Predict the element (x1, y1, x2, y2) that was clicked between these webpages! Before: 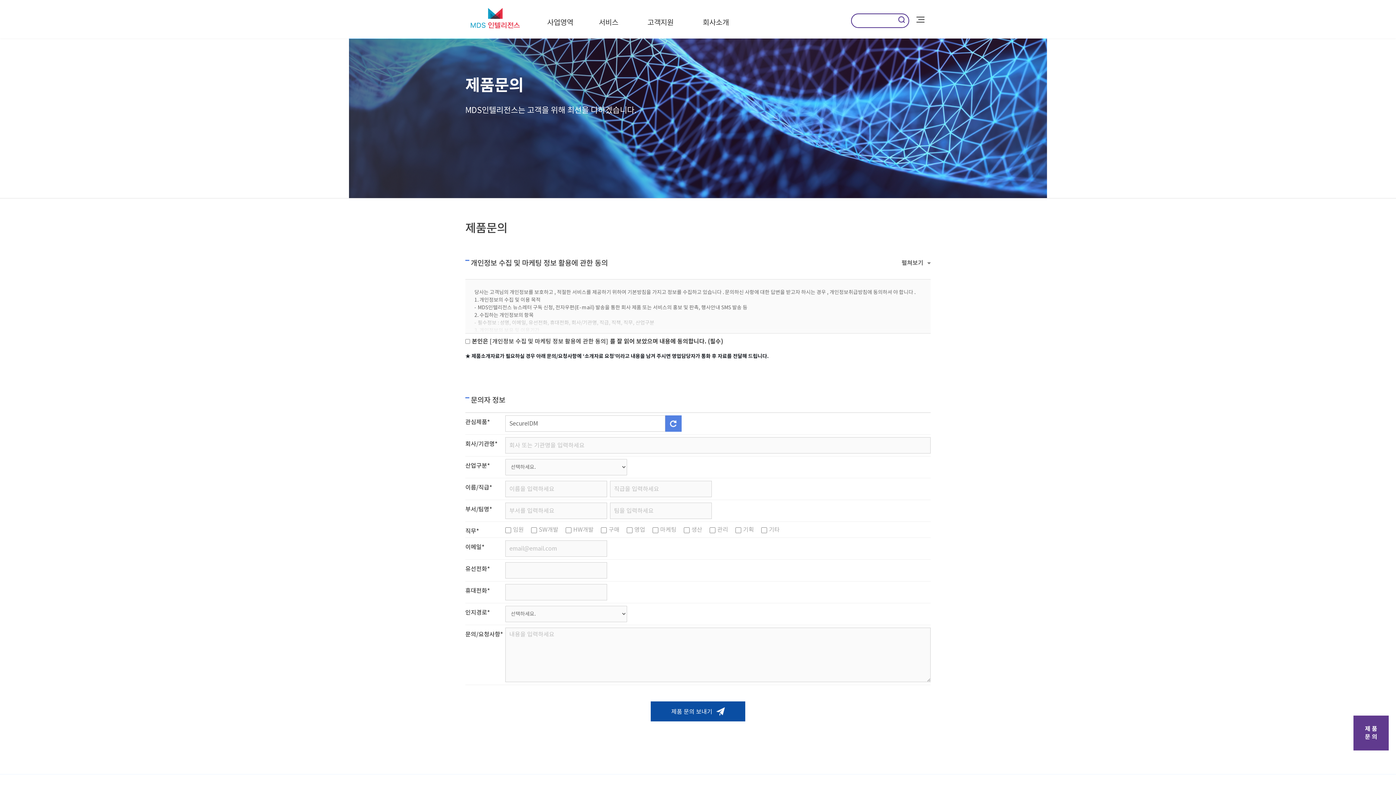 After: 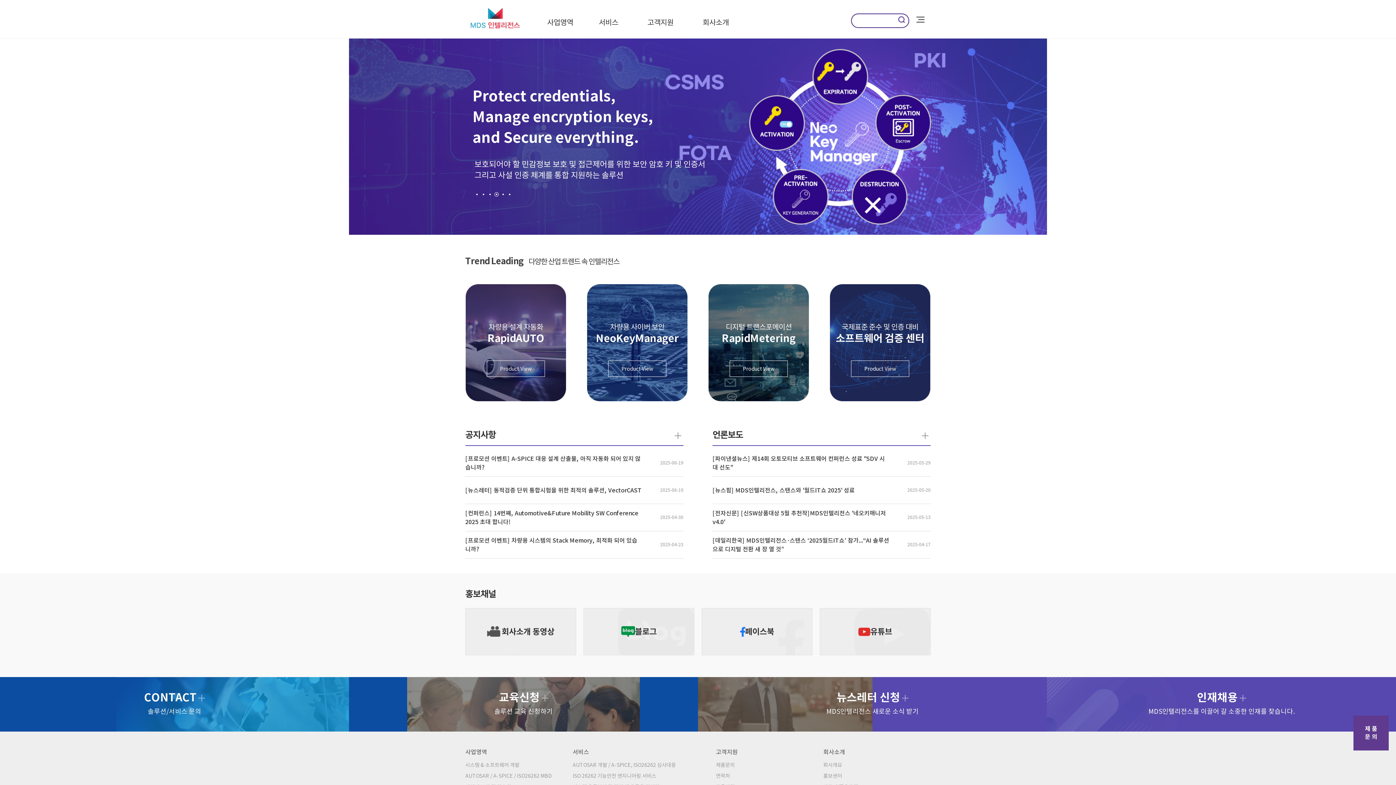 Action: bbox: (470, 2, 525, 33)